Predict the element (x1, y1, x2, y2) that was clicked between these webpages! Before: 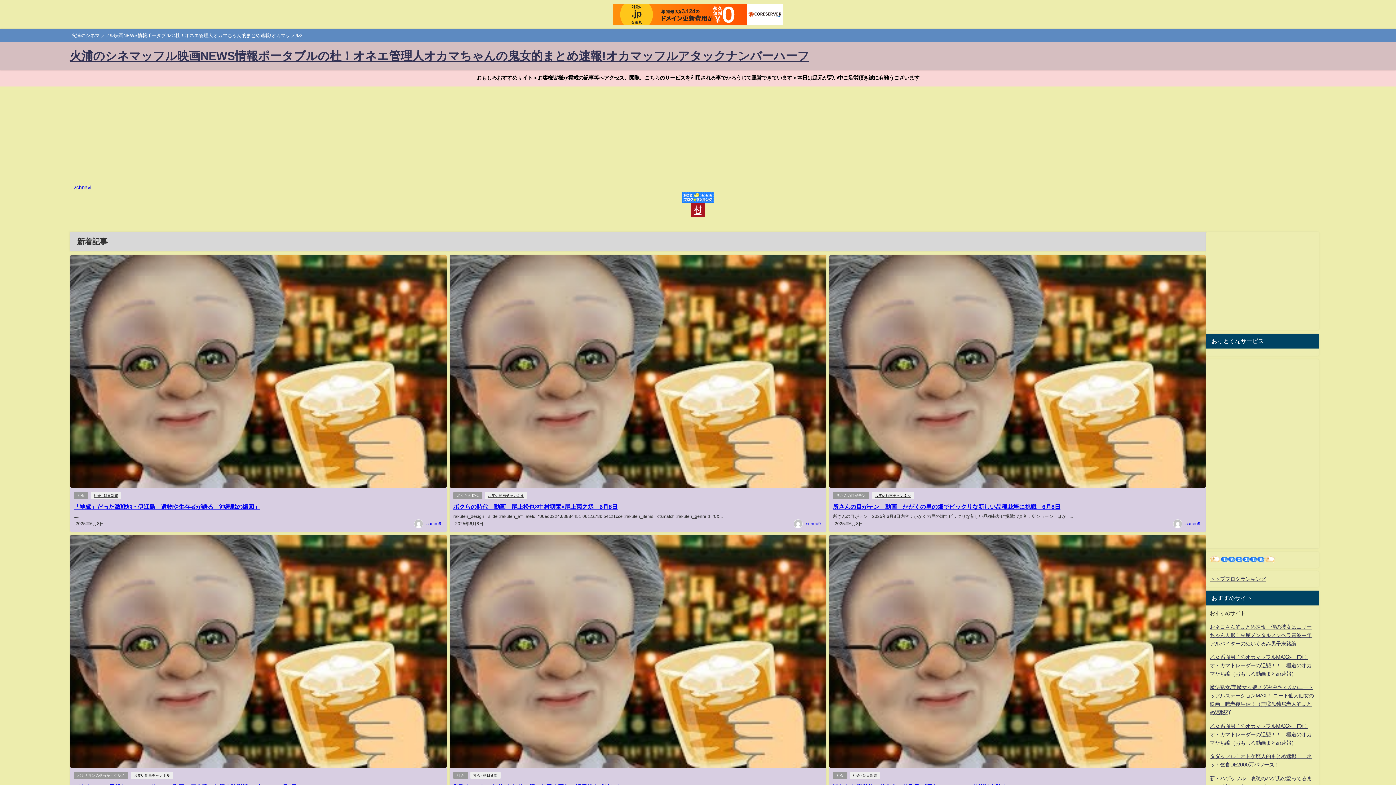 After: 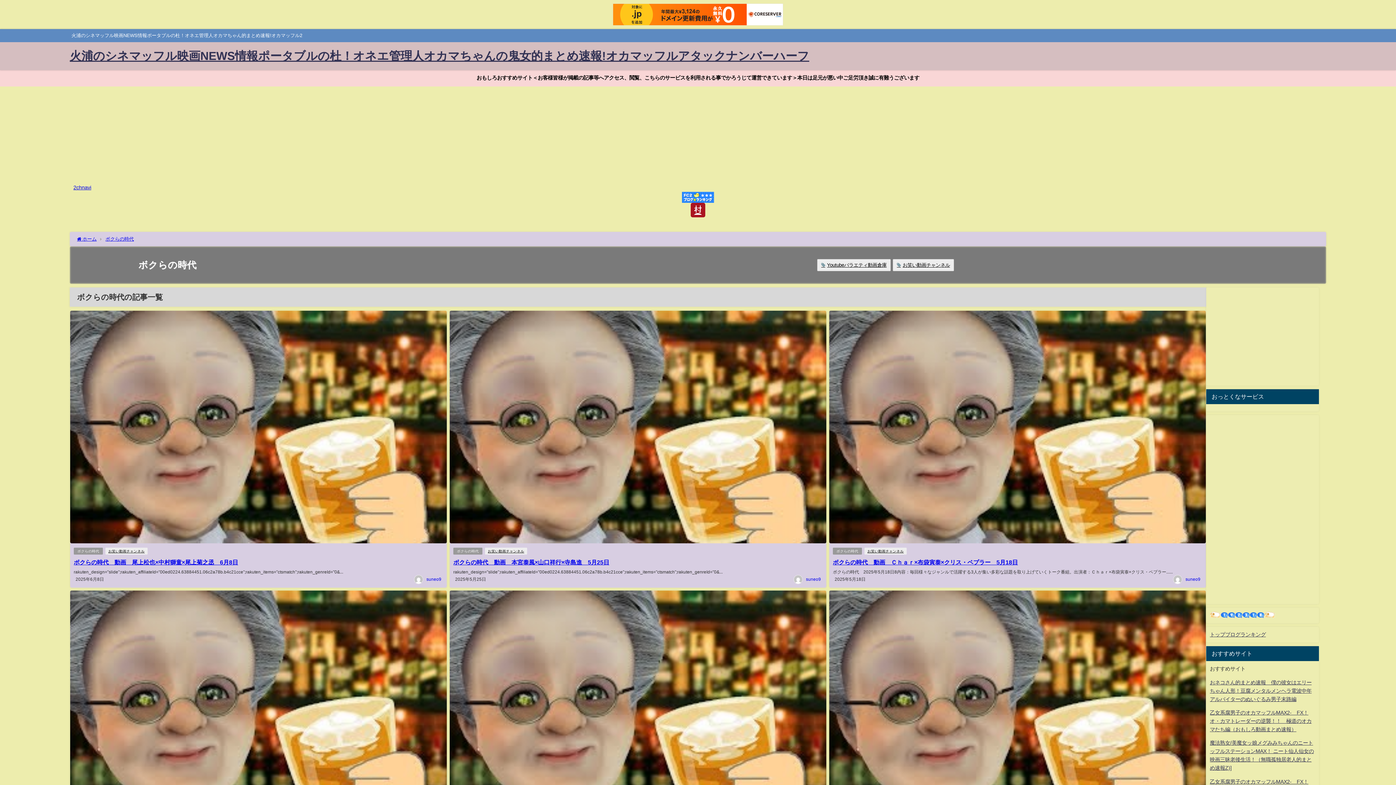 Action: bbox: (453, 492, 482, 499) label: ボクらの時代